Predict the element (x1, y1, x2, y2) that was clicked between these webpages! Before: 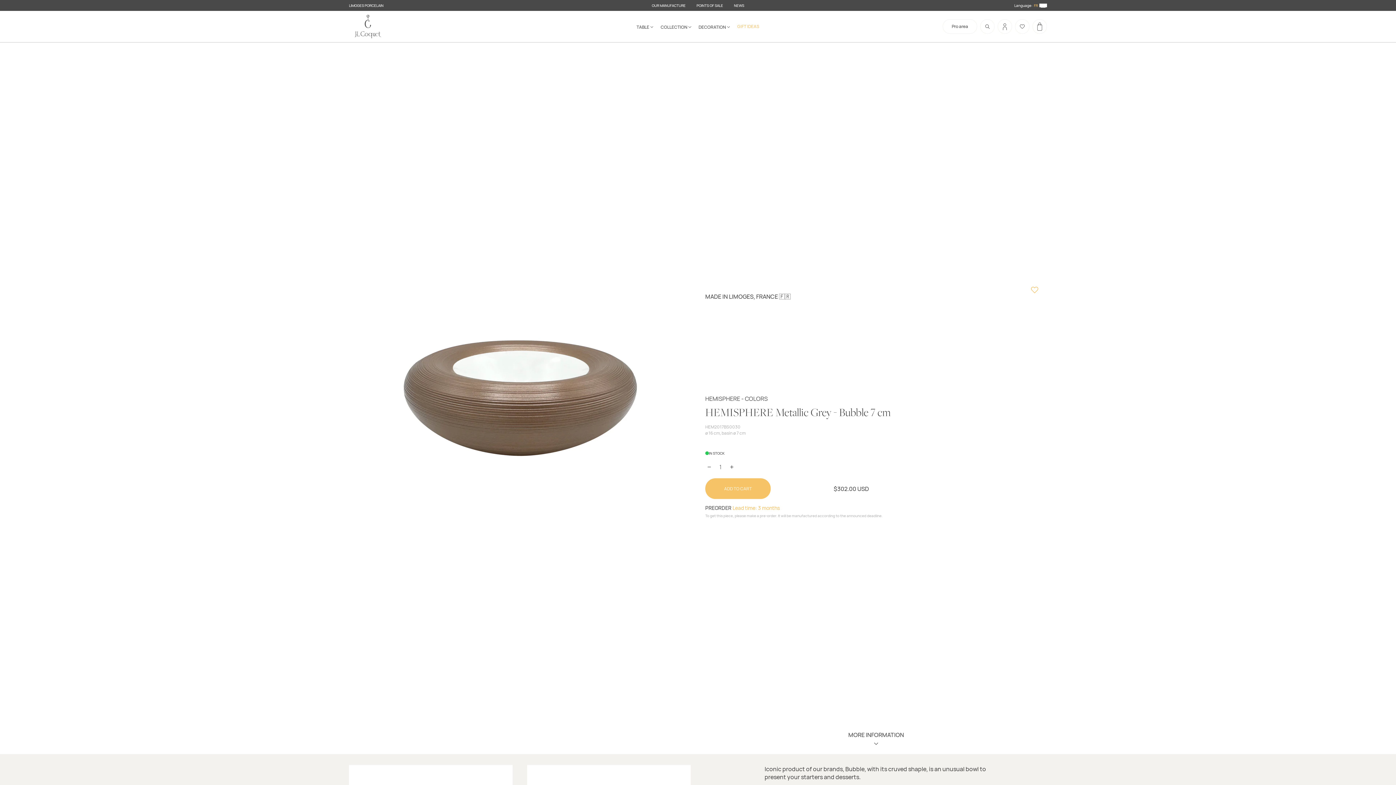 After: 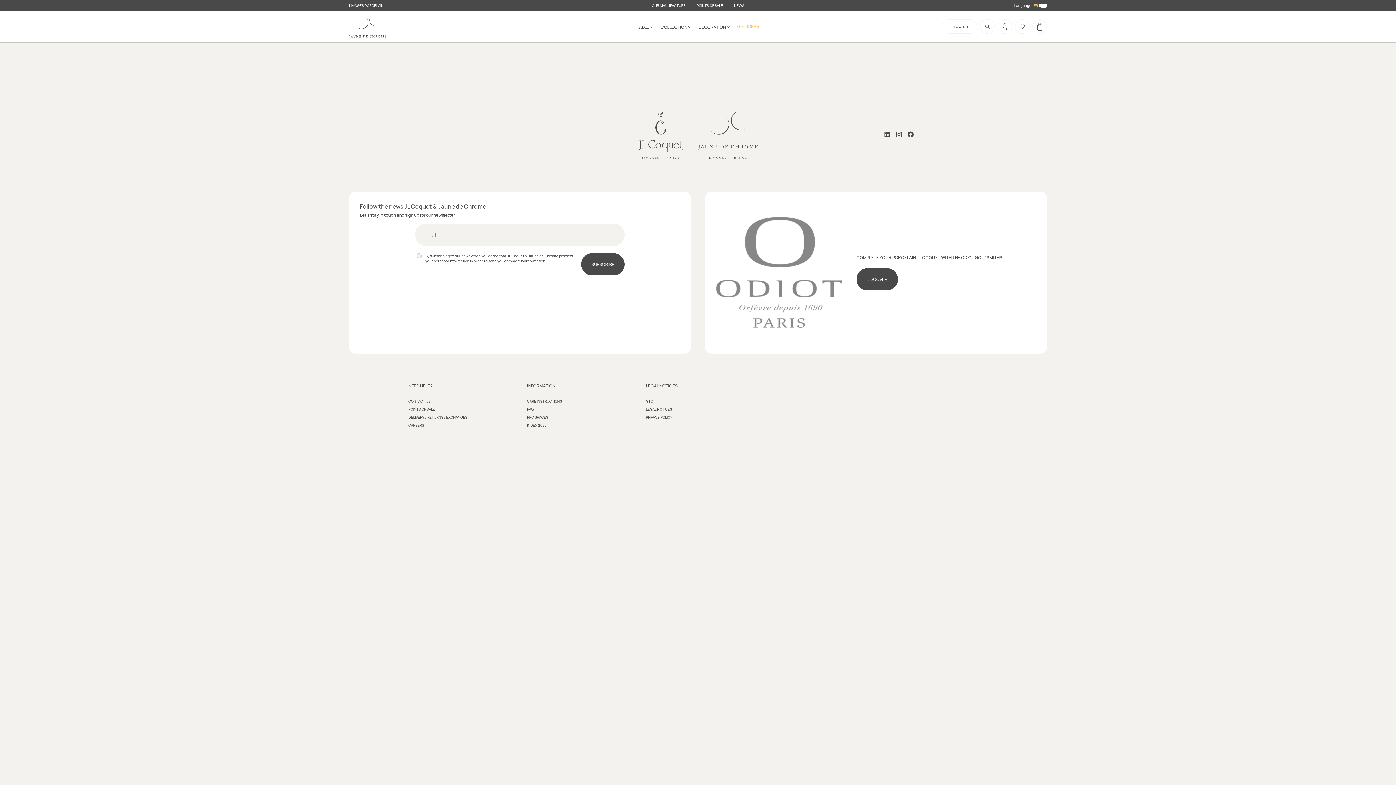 Action: bbox: (1015, 19, 1029, 33)